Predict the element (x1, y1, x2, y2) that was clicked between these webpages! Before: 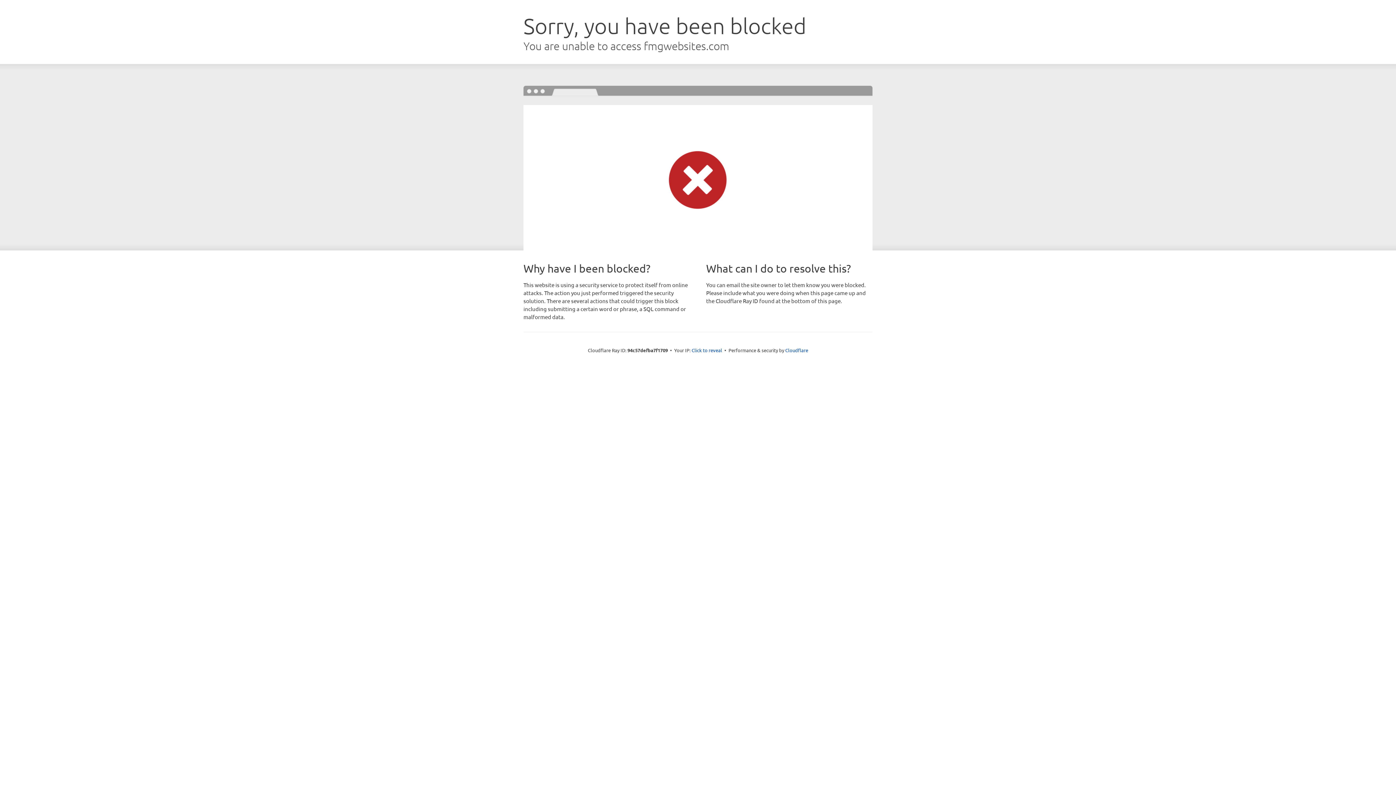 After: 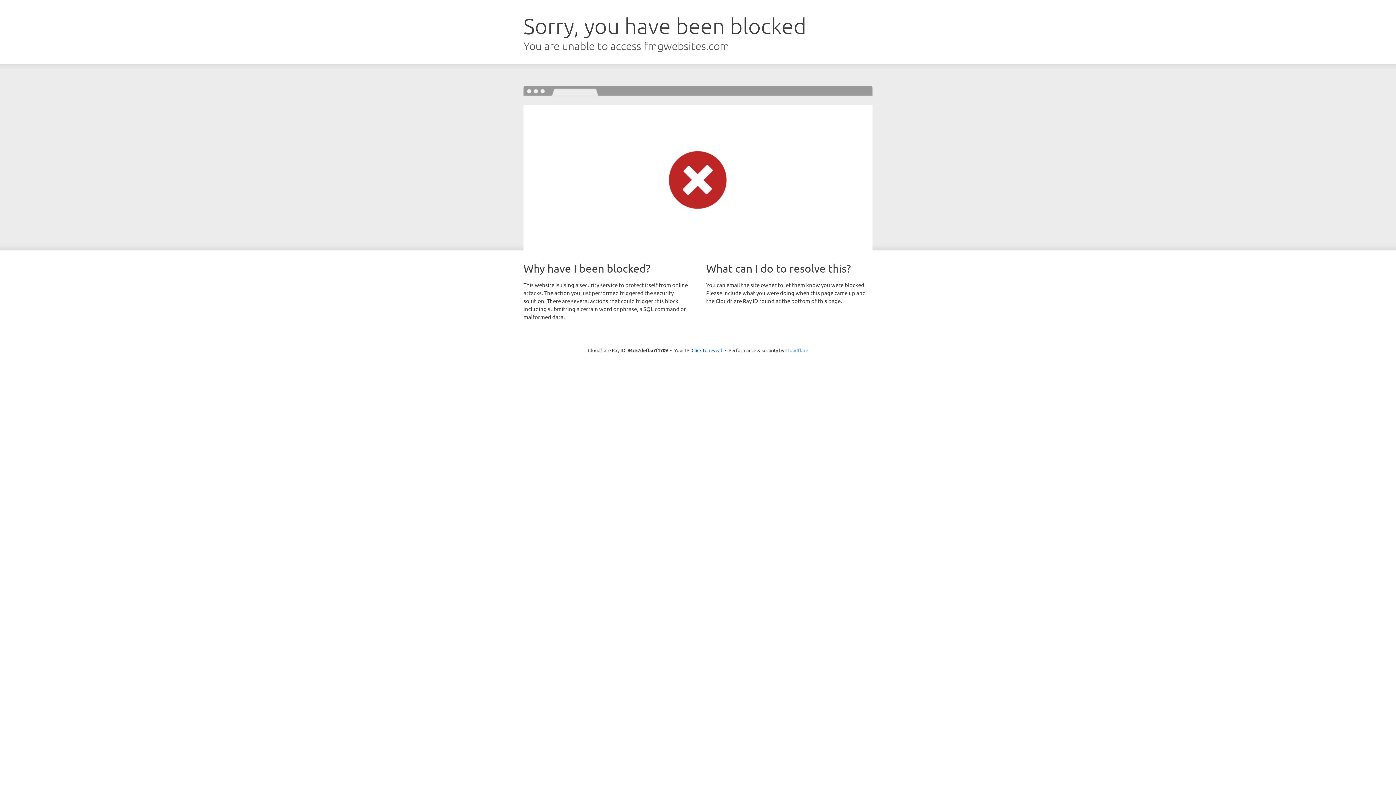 Action: bbox: (785, 347, 808, 353) label: Cloudflare